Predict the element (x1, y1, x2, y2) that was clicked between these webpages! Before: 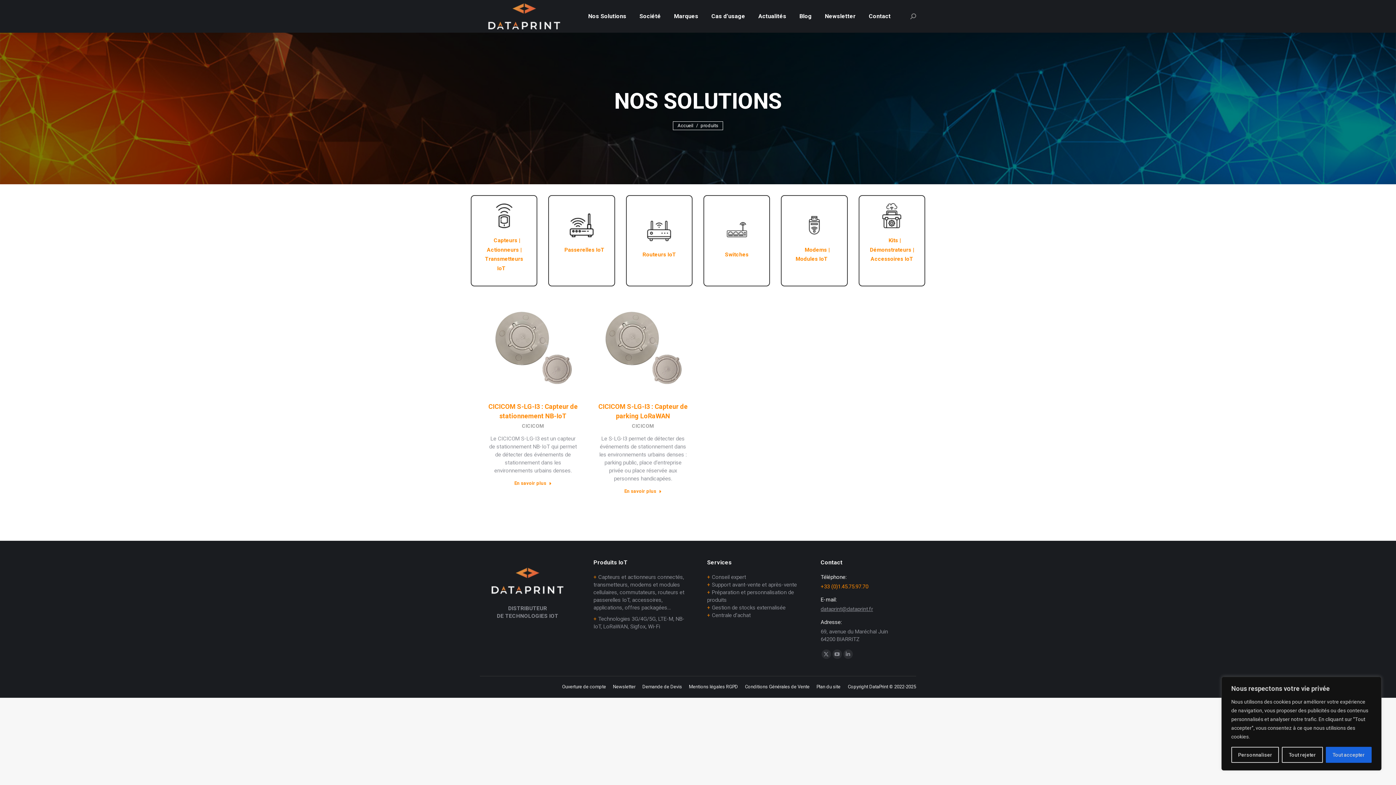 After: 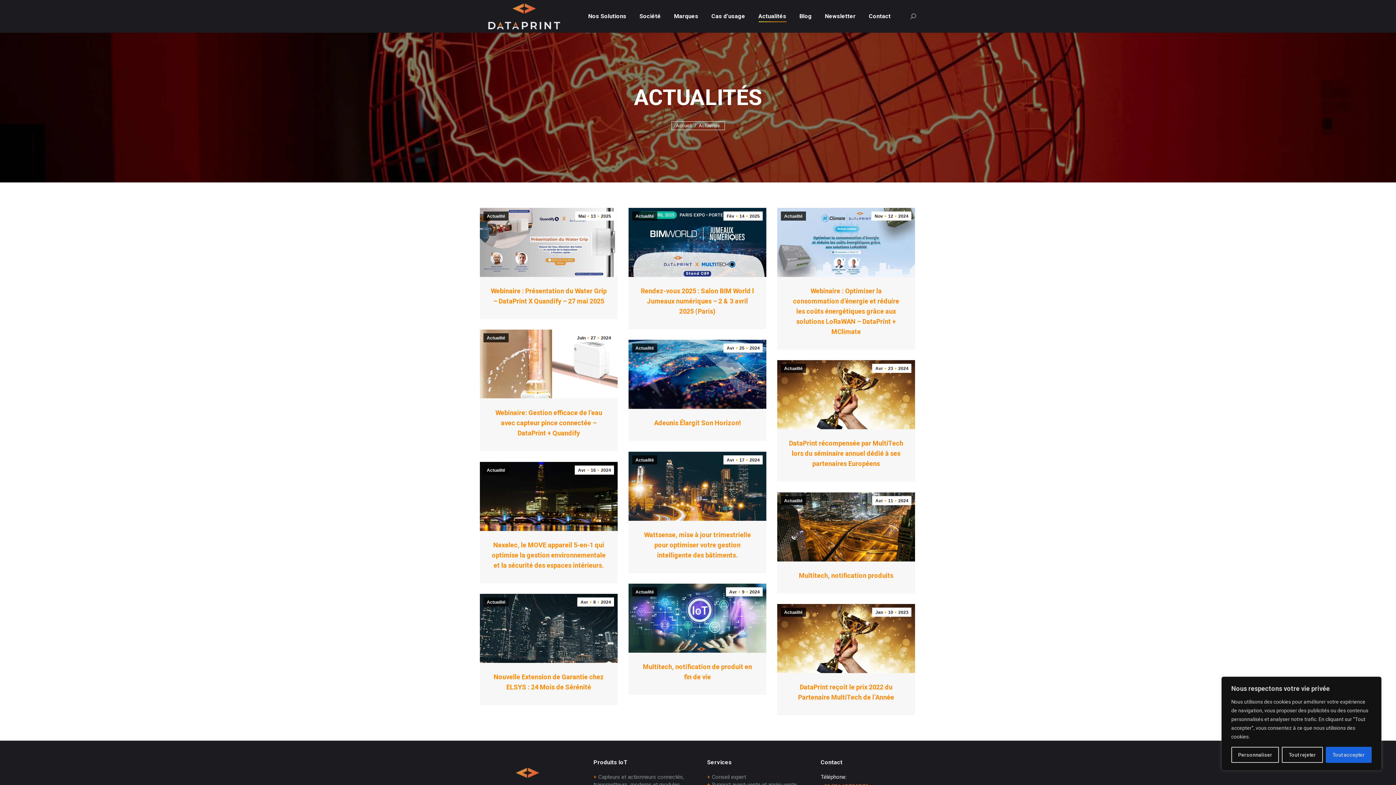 Action: bbox: (757, 6, 788, 26) label: Actualités